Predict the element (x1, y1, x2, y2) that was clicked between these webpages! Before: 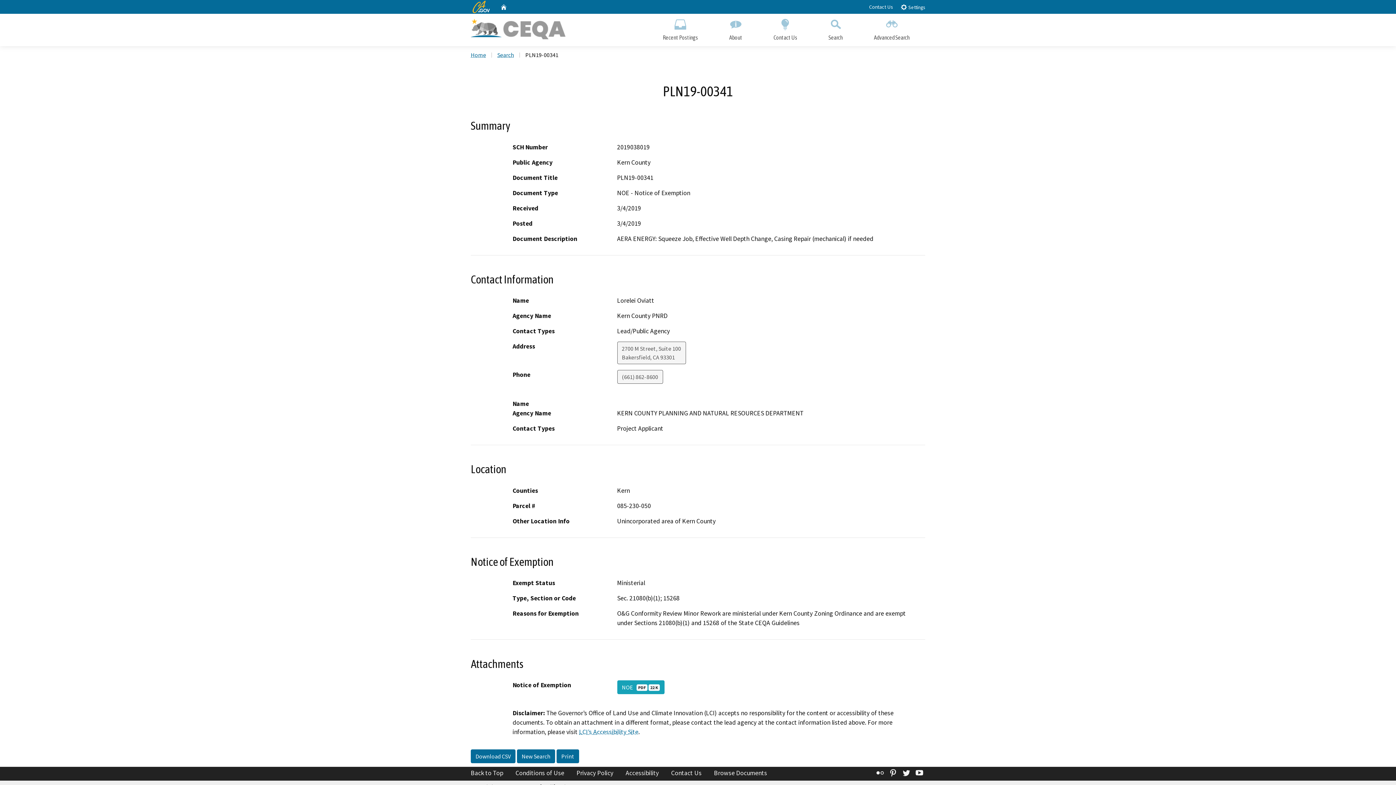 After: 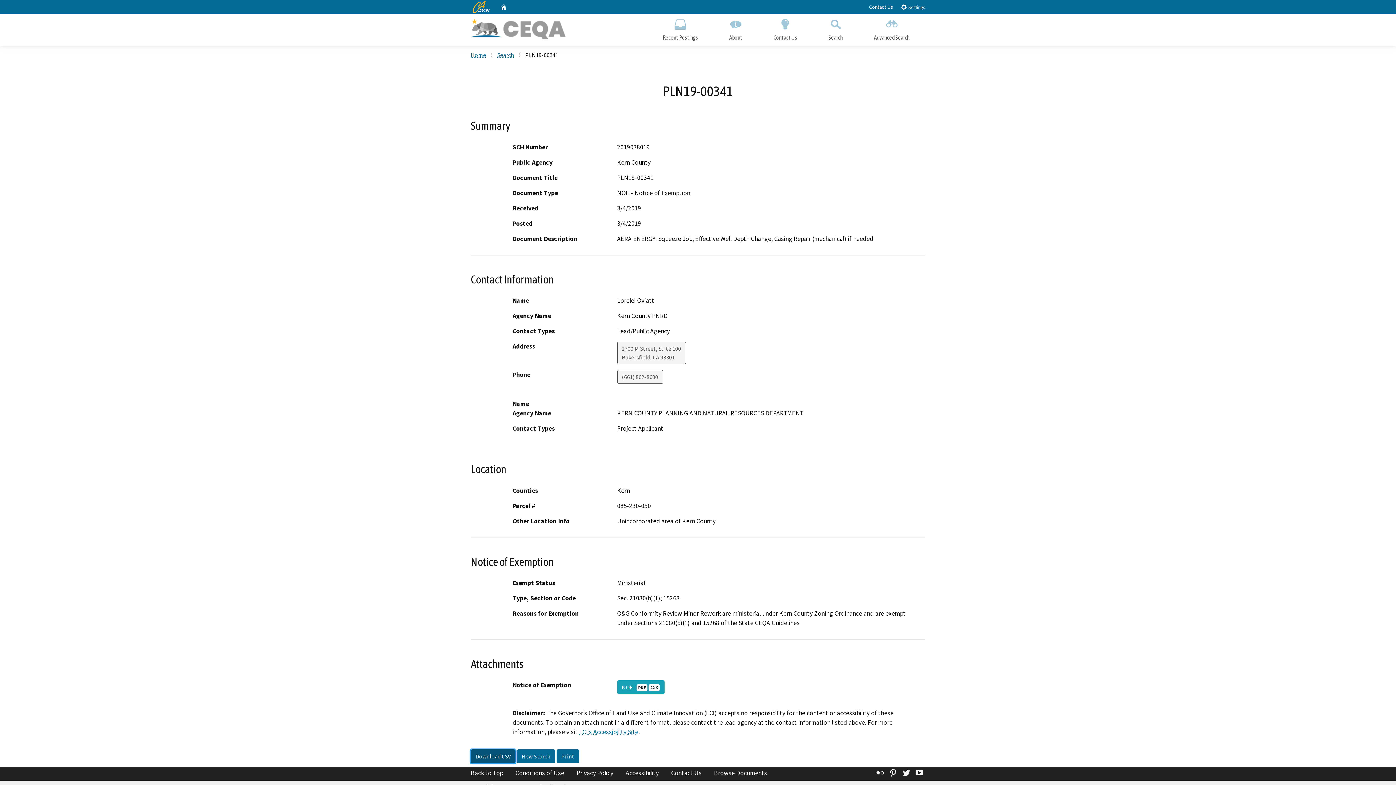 Action: bbox: (470, 749, 515, 763) label: Download CSV